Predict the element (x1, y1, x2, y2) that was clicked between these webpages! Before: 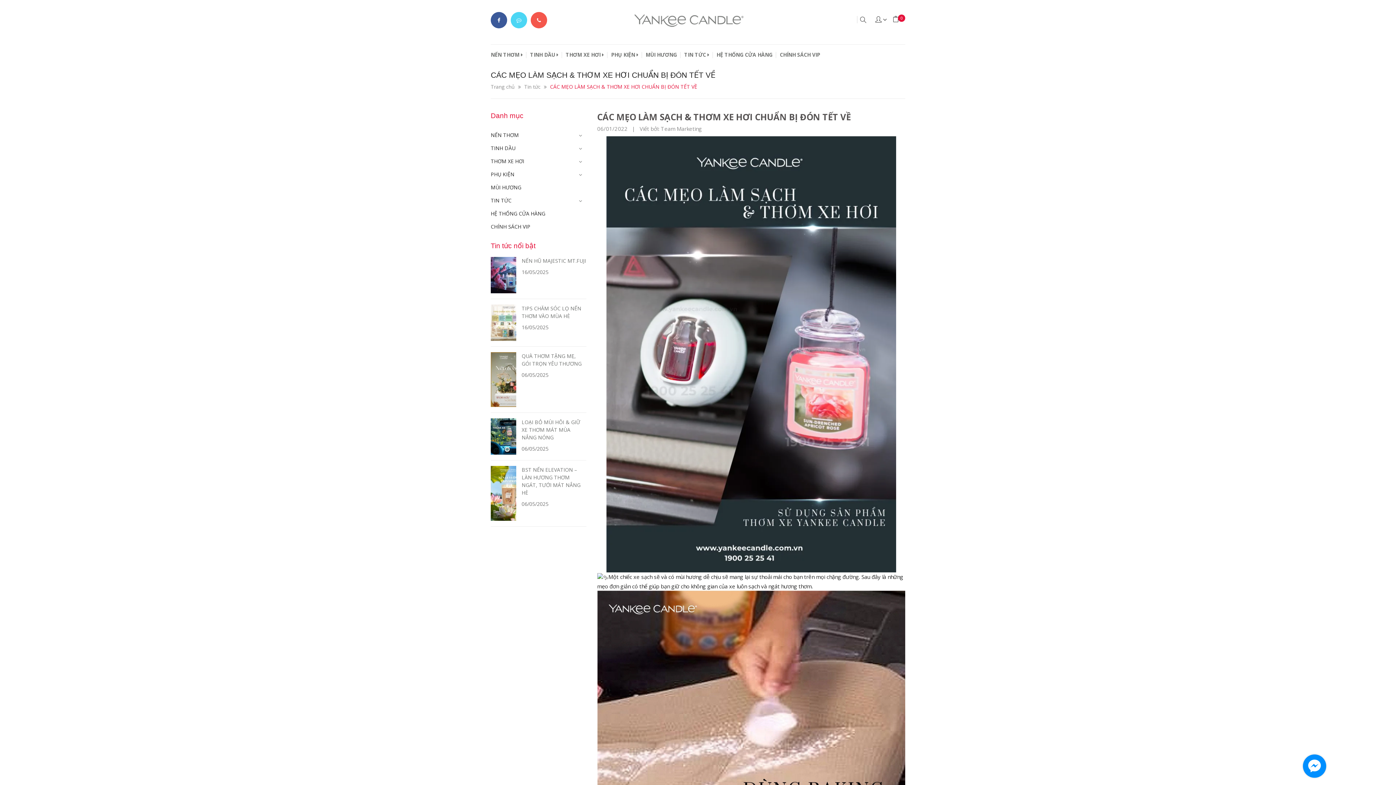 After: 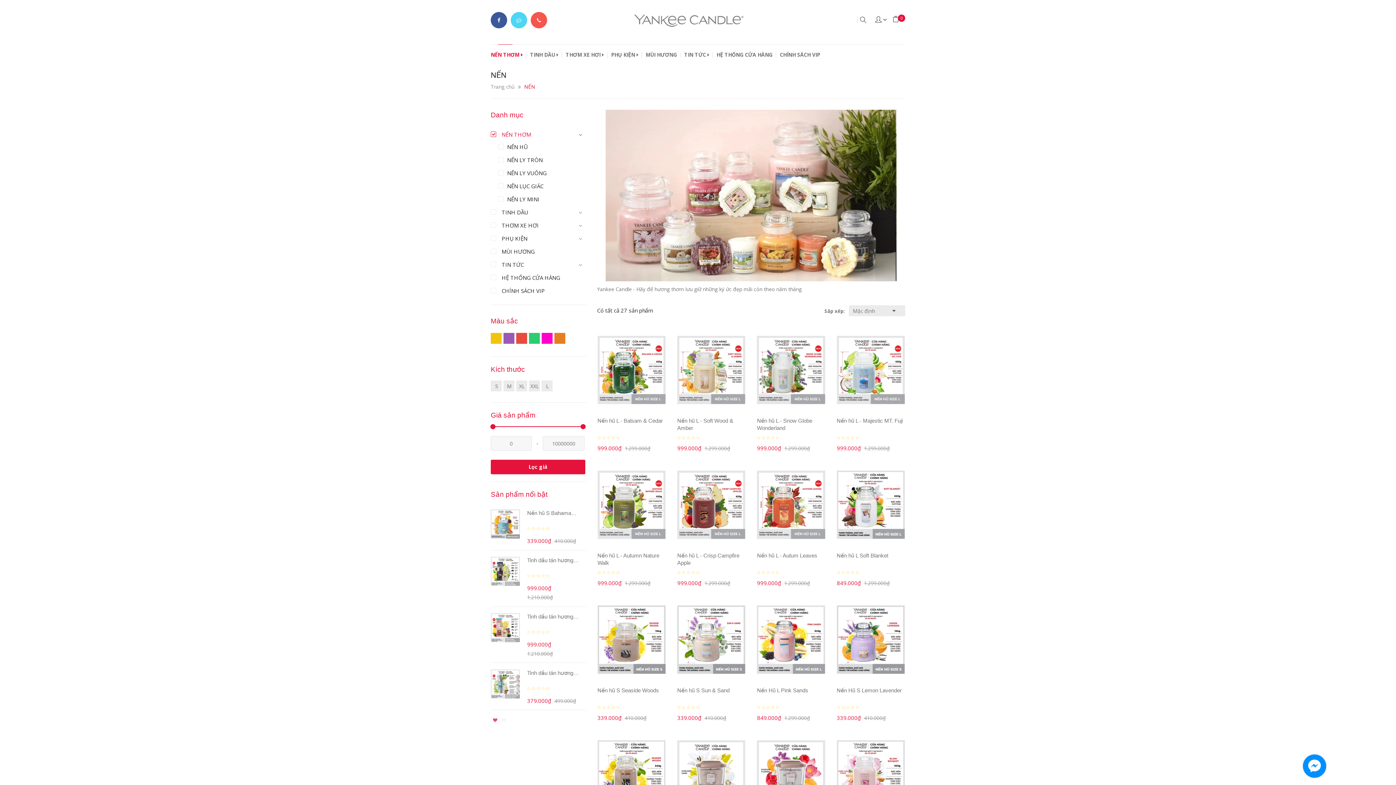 Action: bbox: (490, 44, 526, 64) label: NẾN THƠM 